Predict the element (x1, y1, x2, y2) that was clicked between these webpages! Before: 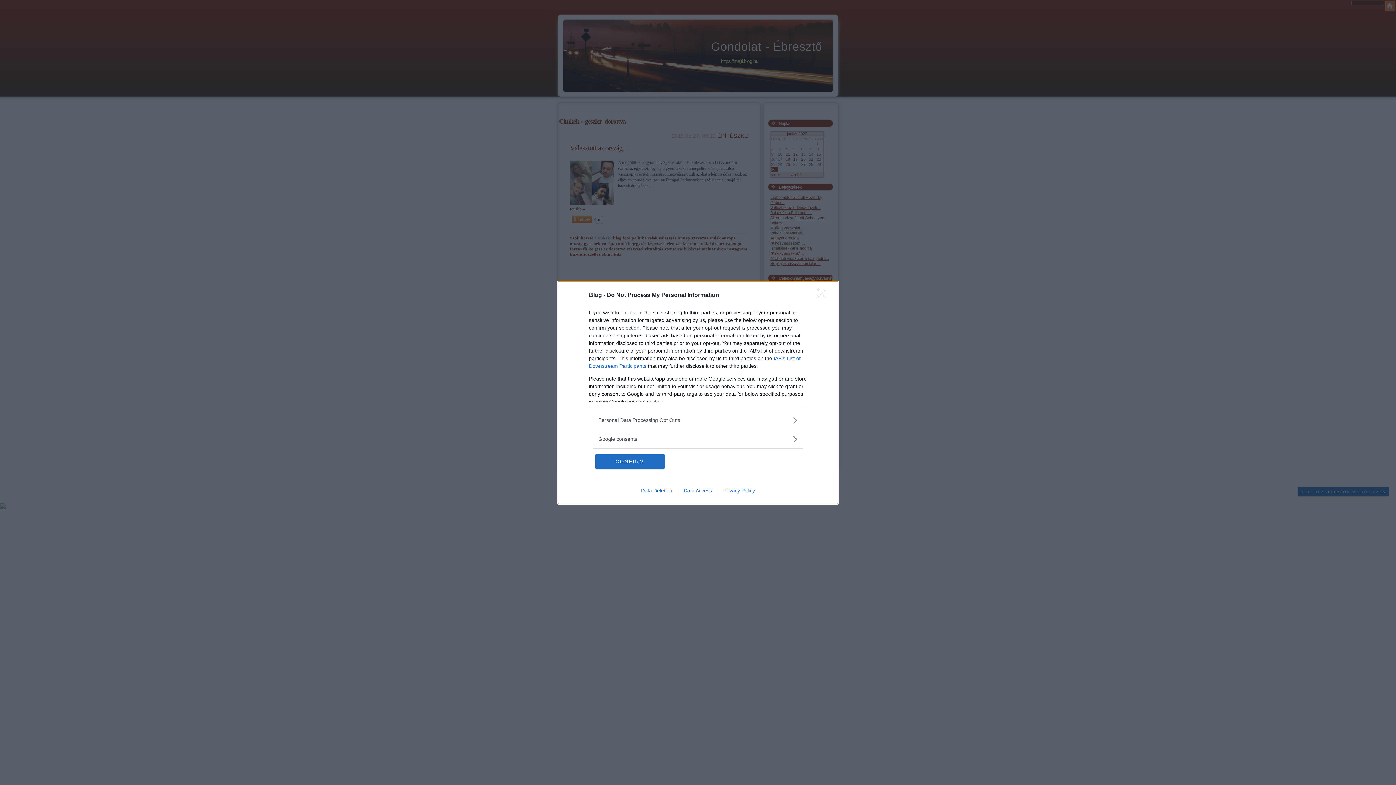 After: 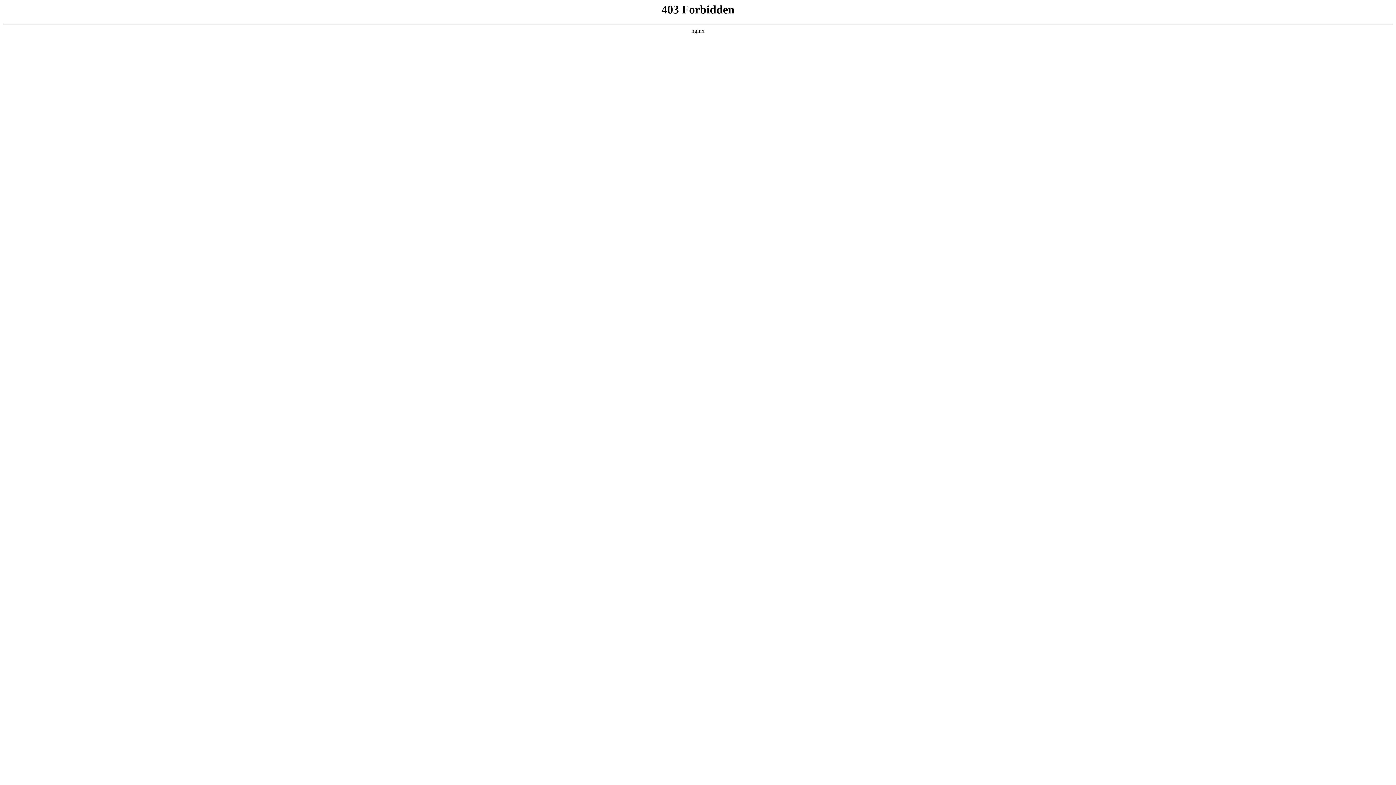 Action: label: Data Deletion bbox: (635, 487, 678, 493)